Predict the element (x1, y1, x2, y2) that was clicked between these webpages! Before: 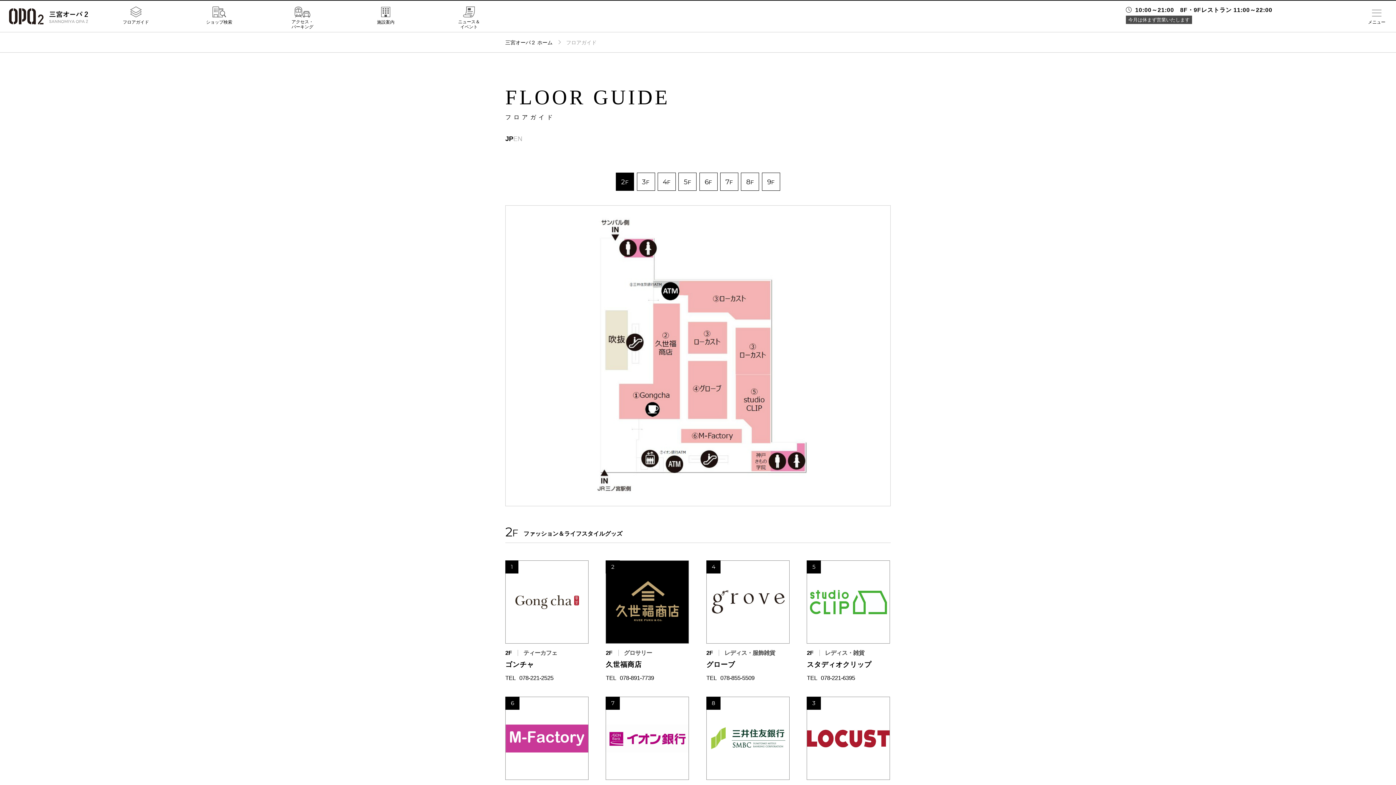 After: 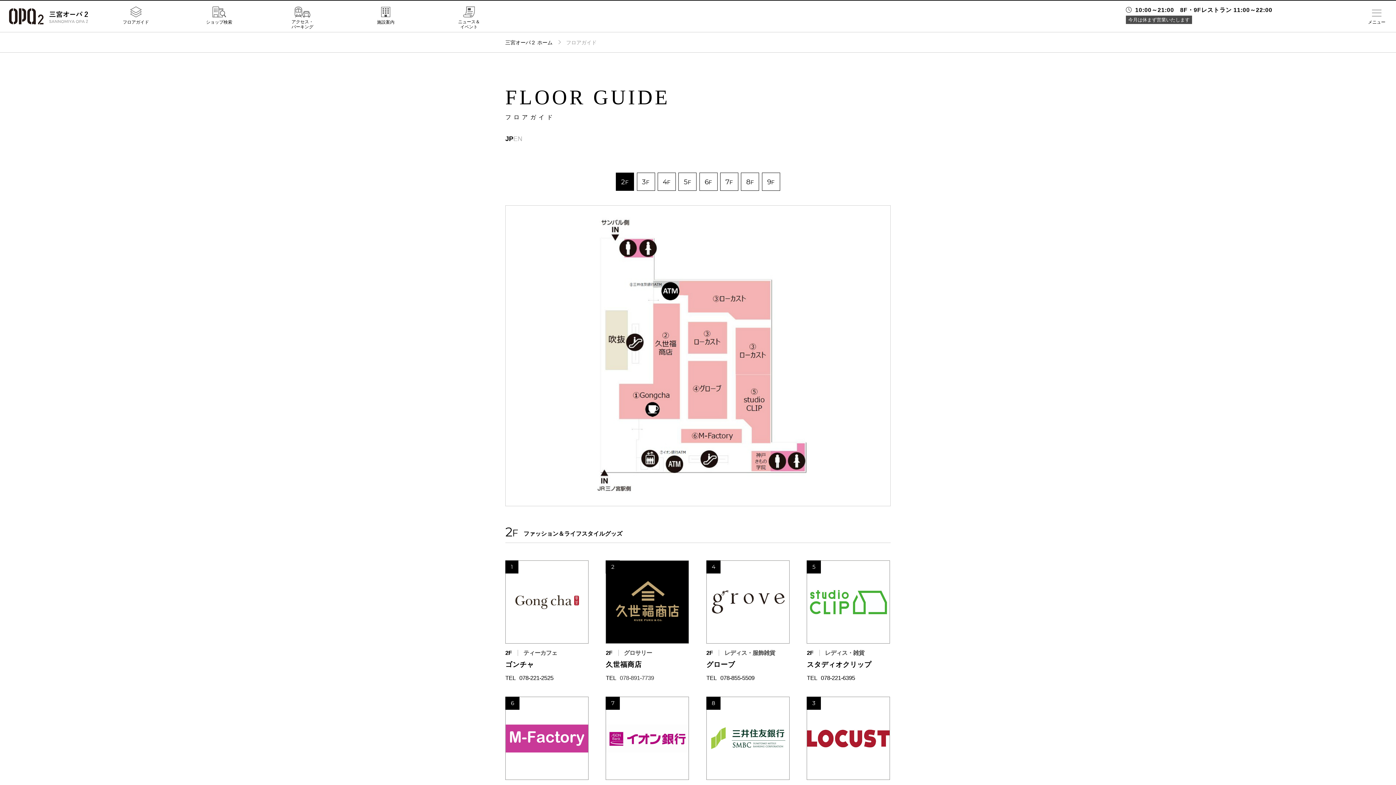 Action: label: 078-891-7739 bbox: (619, 674, 654, 682)